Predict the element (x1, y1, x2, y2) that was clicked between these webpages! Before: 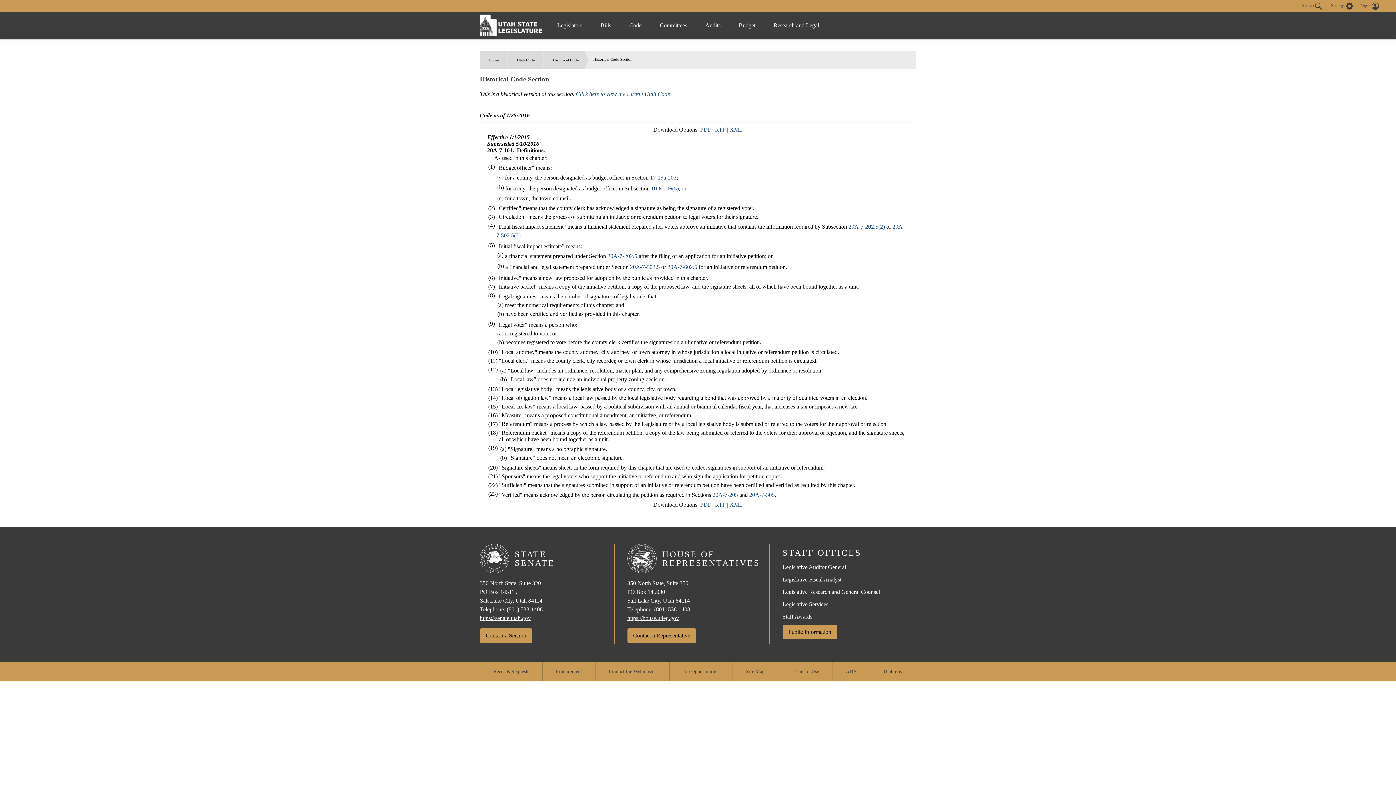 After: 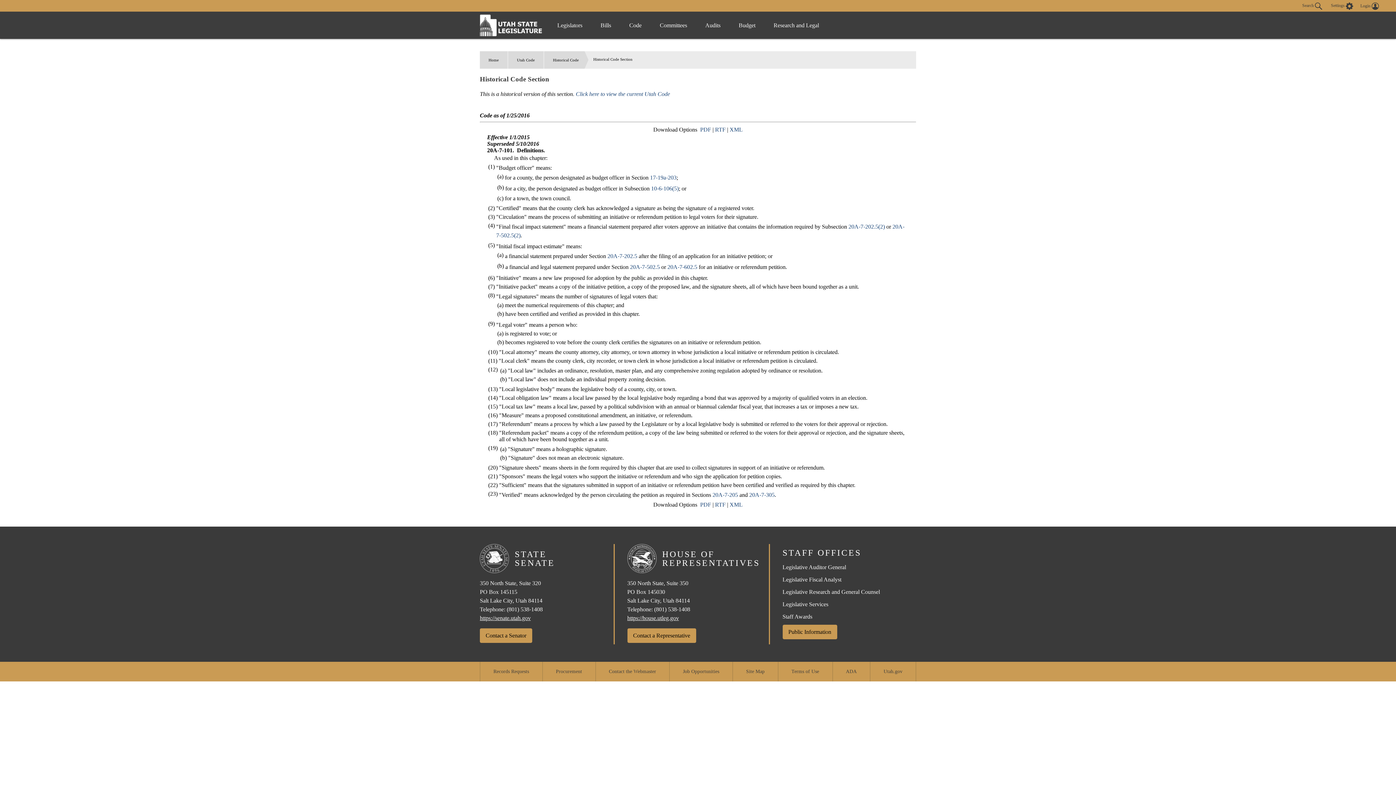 Action: bbox: (480, 615, 530, 621) label: https://senate.utah.gov